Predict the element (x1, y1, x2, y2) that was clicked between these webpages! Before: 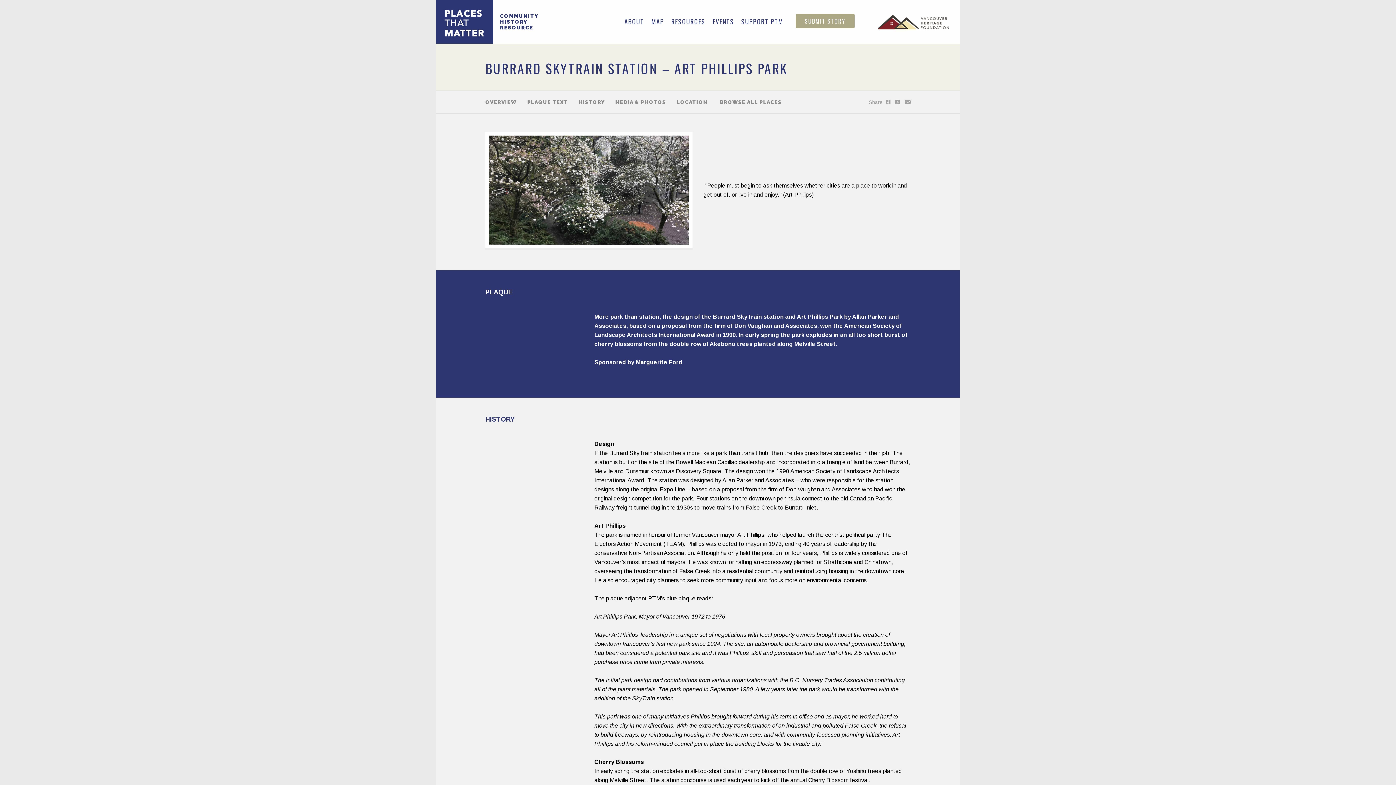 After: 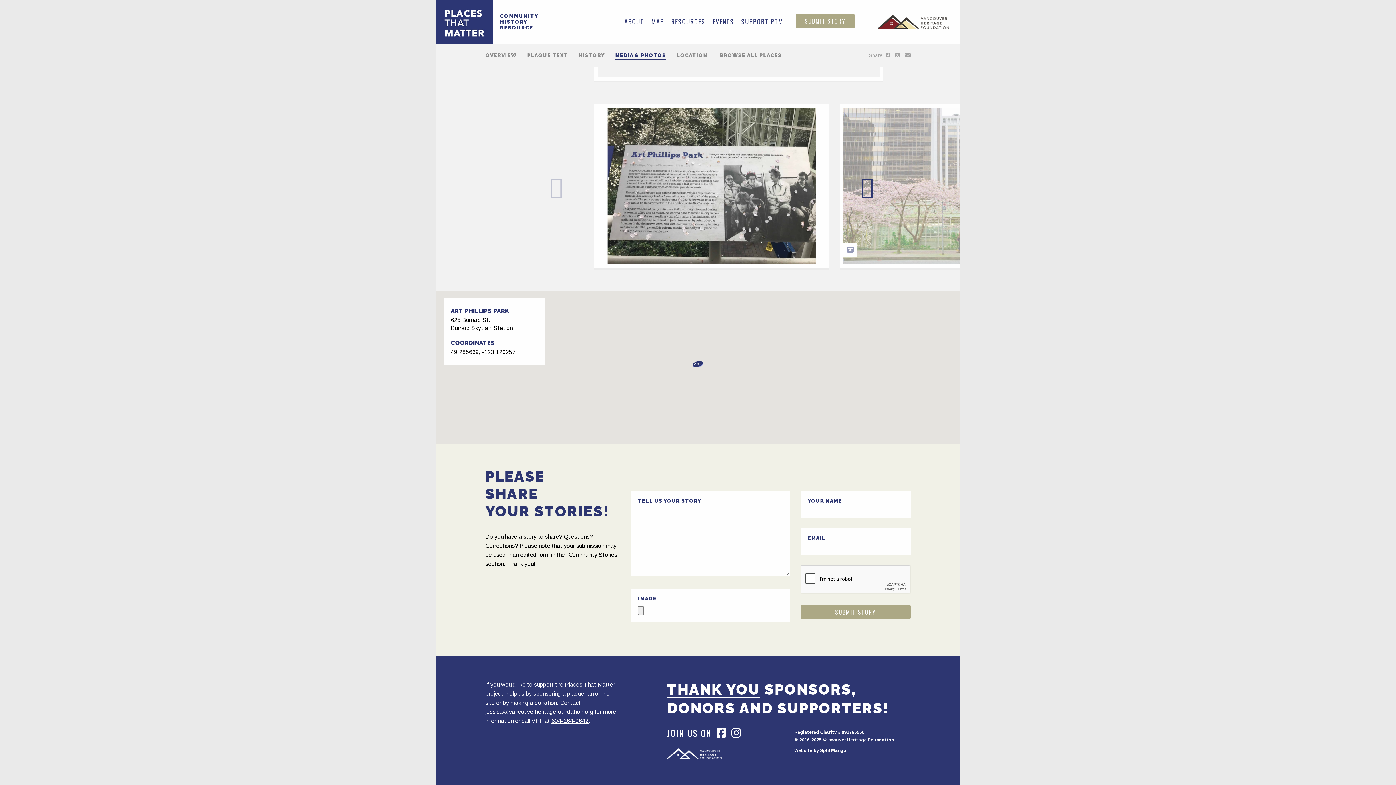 Action: label: LOCATION bbox: (676, 99, 707, 105)